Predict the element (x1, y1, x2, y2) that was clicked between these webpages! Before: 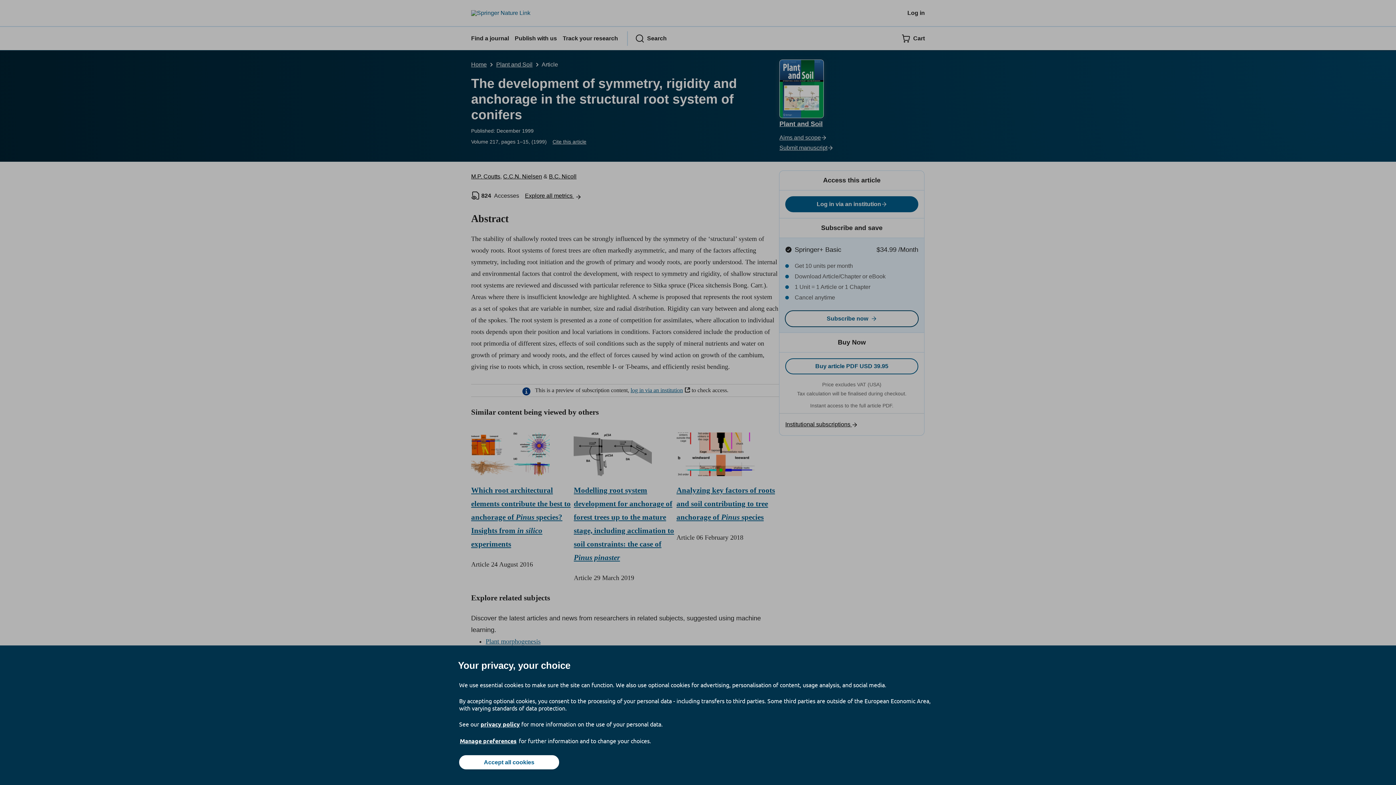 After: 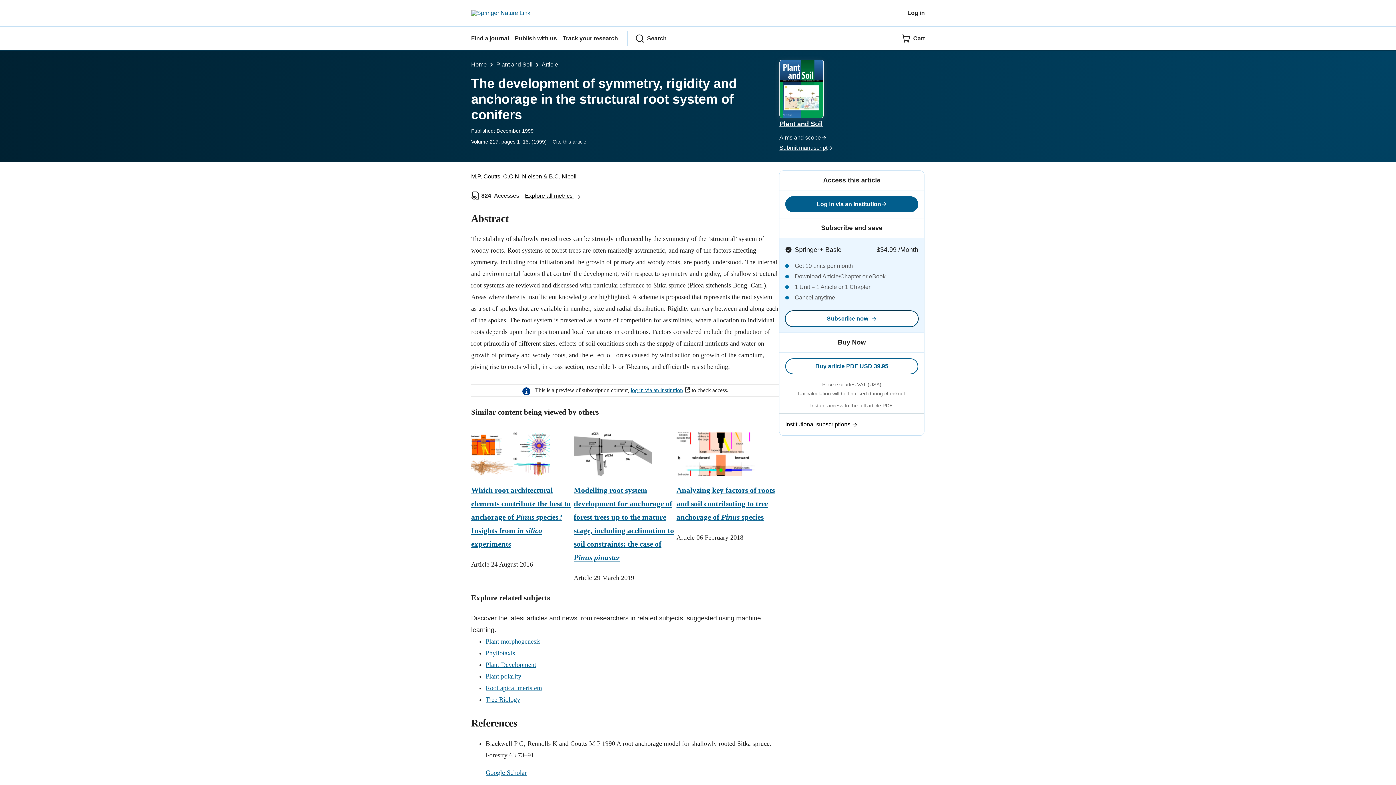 Action: label: Accept all cookies bbox: (459, 755, 559, 769)